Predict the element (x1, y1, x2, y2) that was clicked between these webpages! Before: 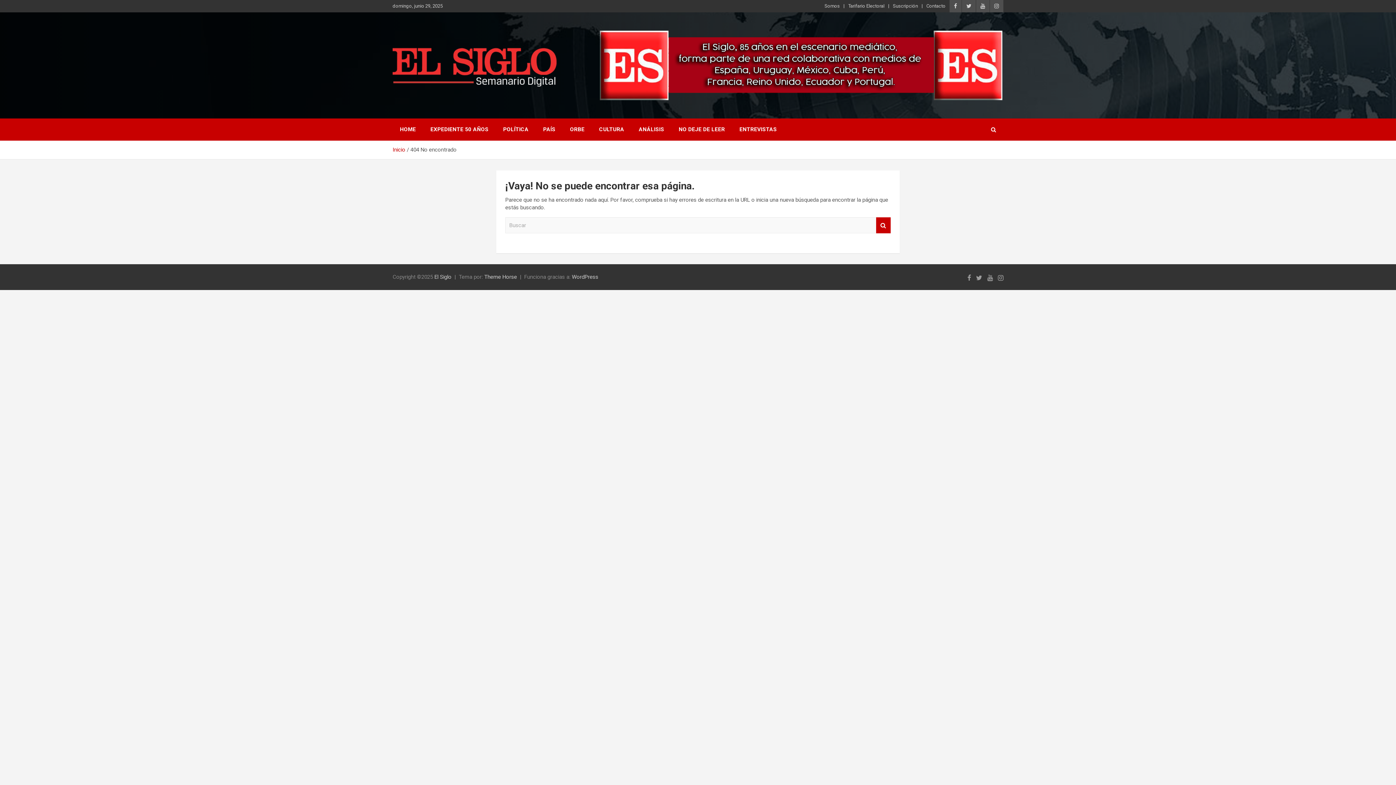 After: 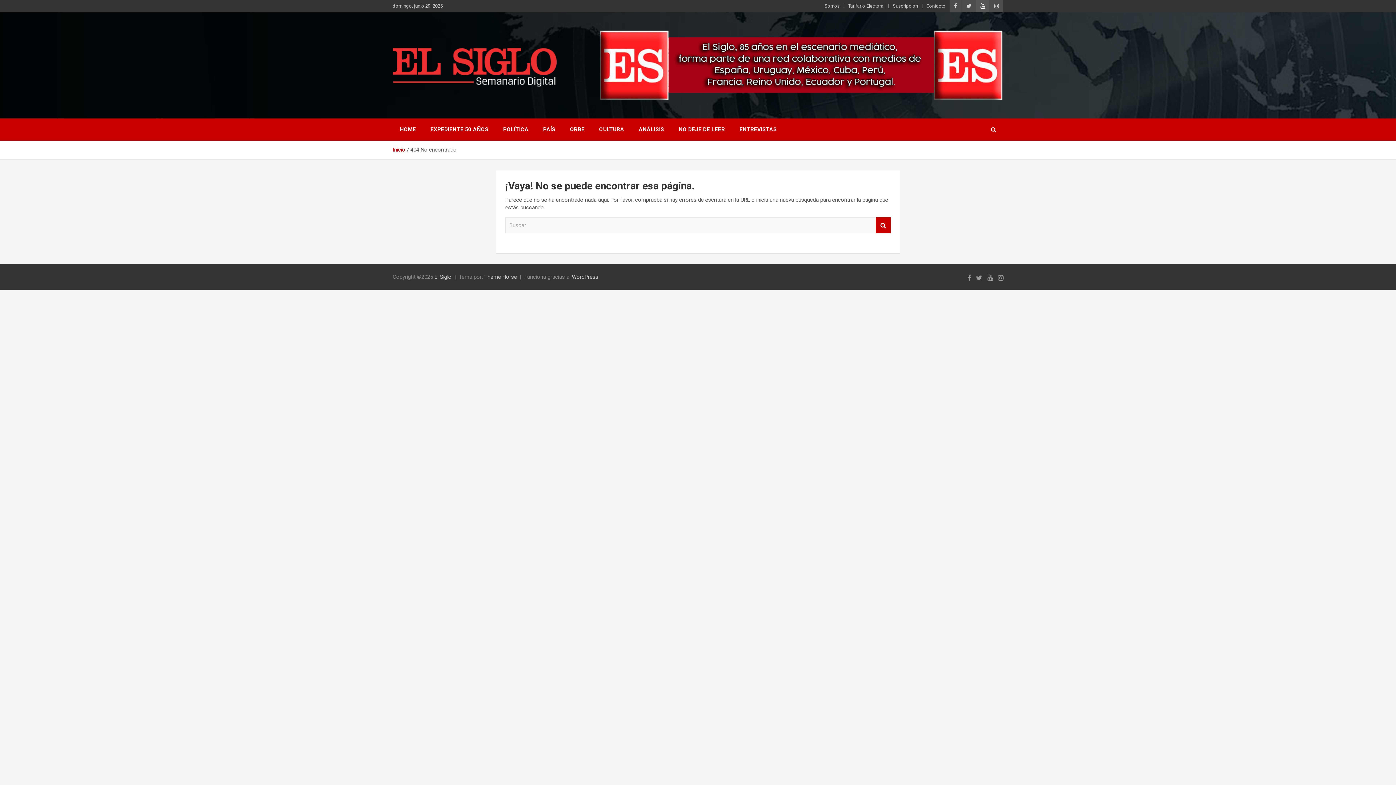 Action: bbox: (976, 0, 989, 12)